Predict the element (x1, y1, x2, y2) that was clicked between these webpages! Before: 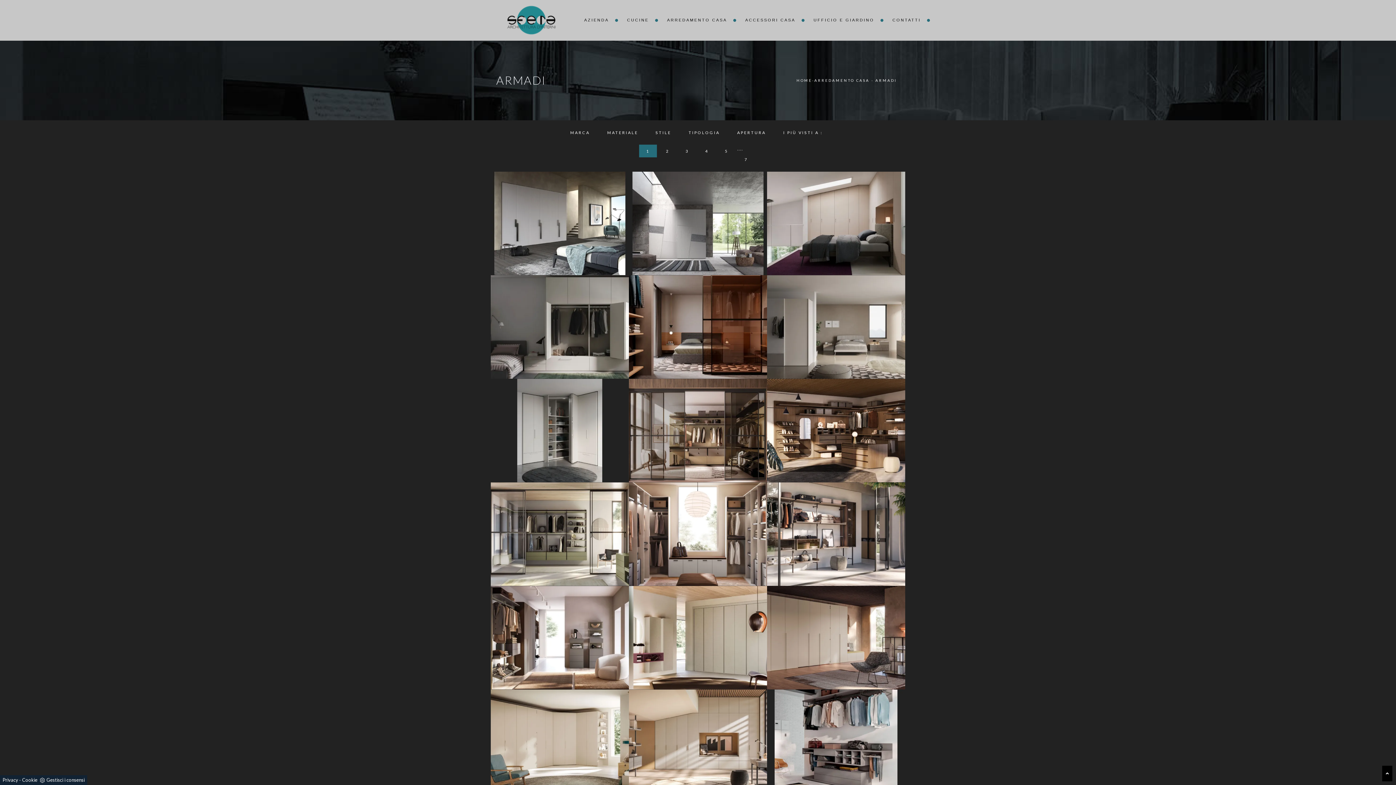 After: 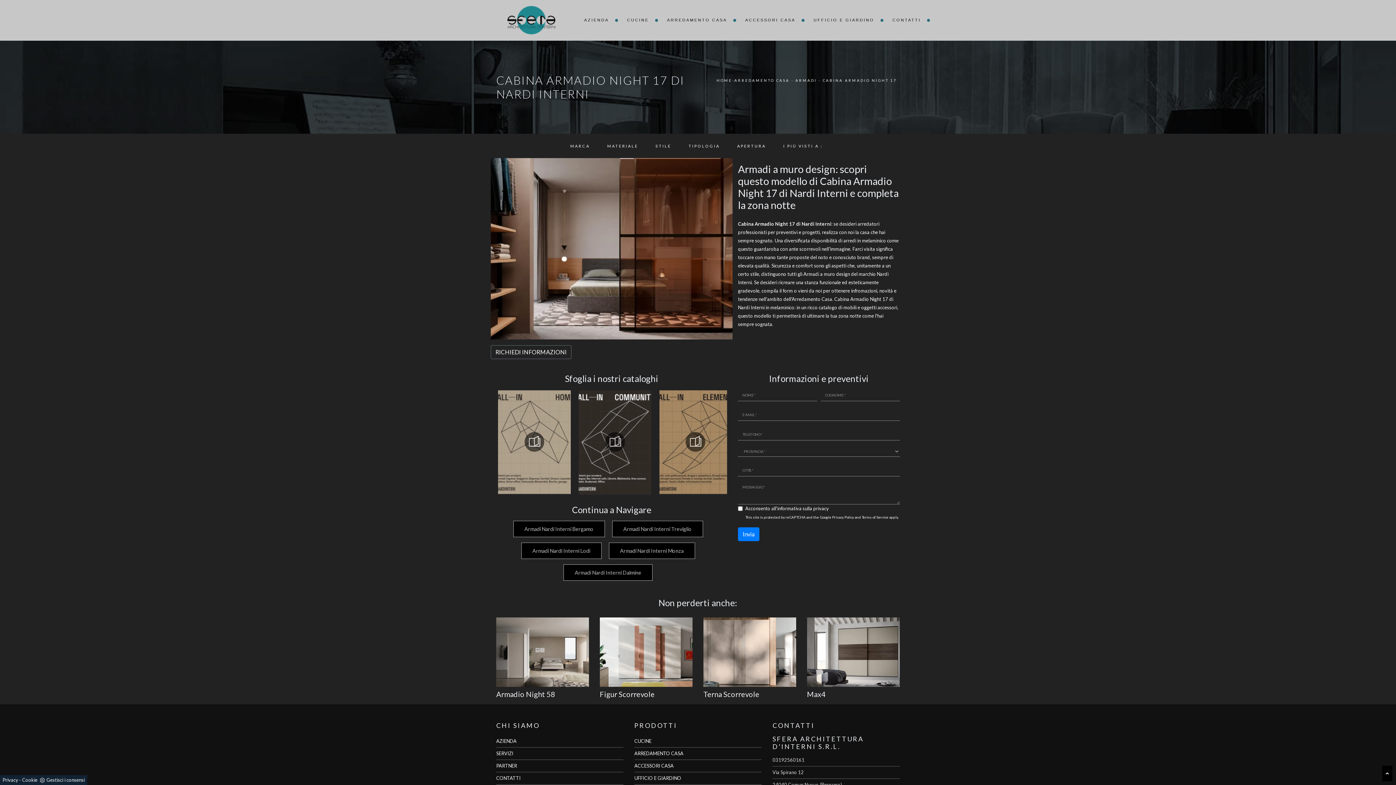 Action: bbox: (629, 275, 767, 378) label: CABINA ARMADIO NIGHT 17